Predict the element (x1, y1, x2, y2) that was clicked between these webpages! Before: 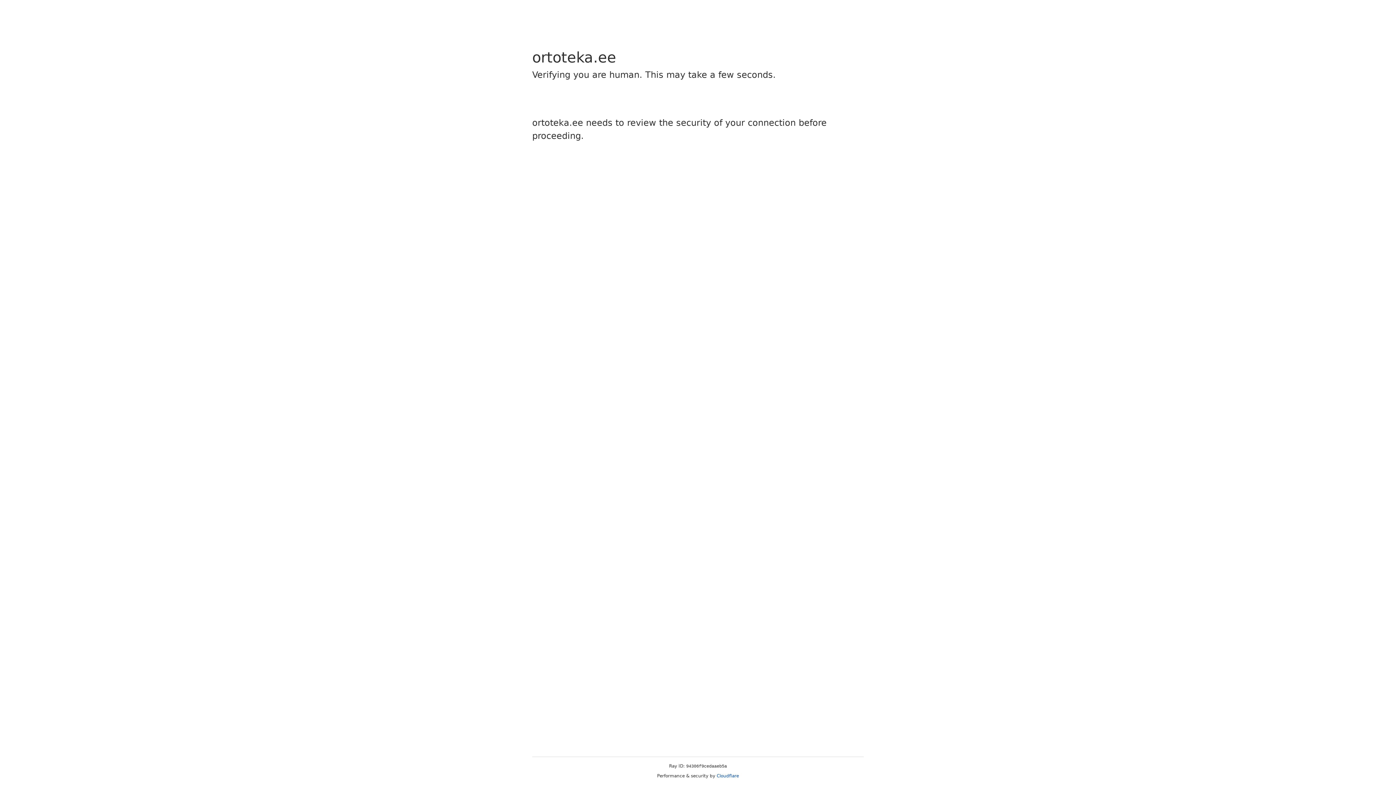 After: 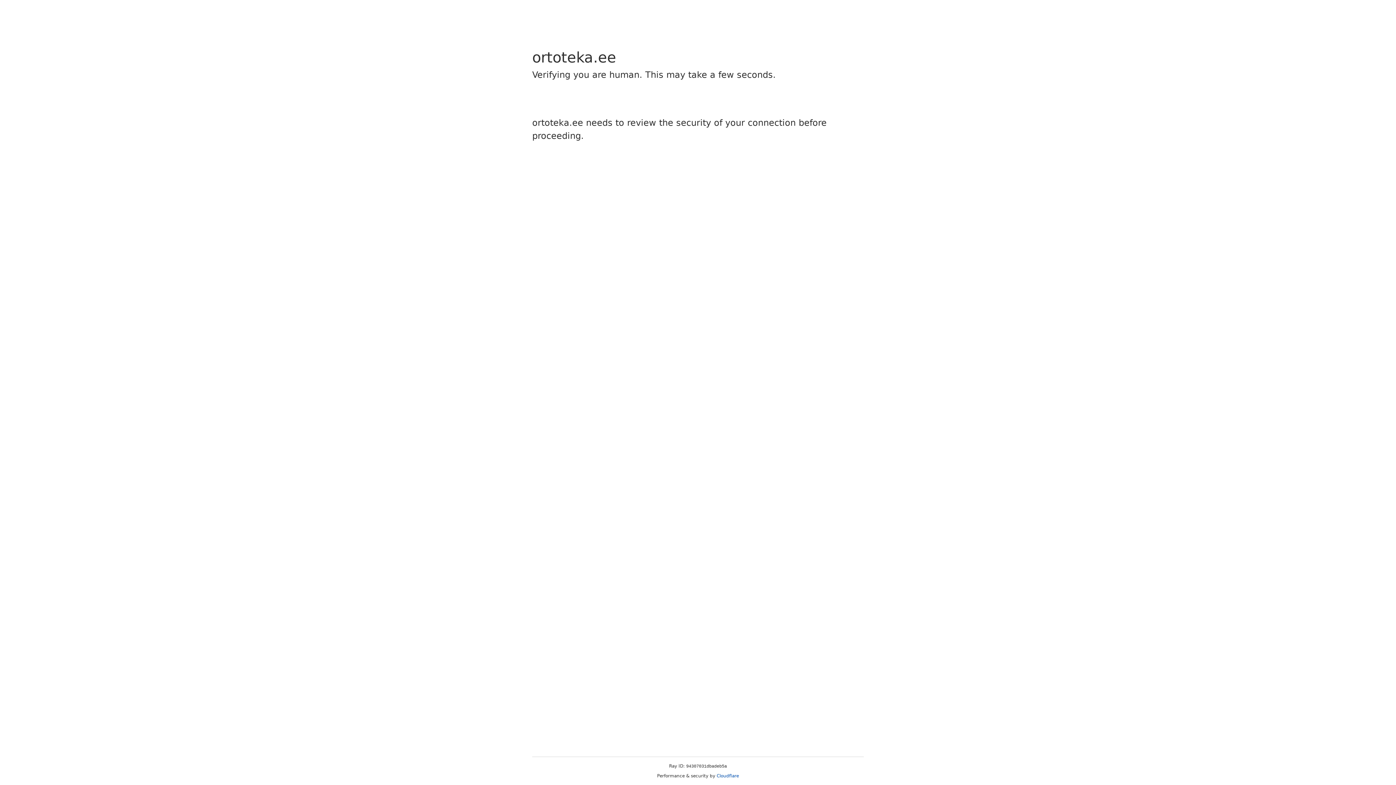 Action: label: Cloudflare bbox: (716, 773, 739, 778)